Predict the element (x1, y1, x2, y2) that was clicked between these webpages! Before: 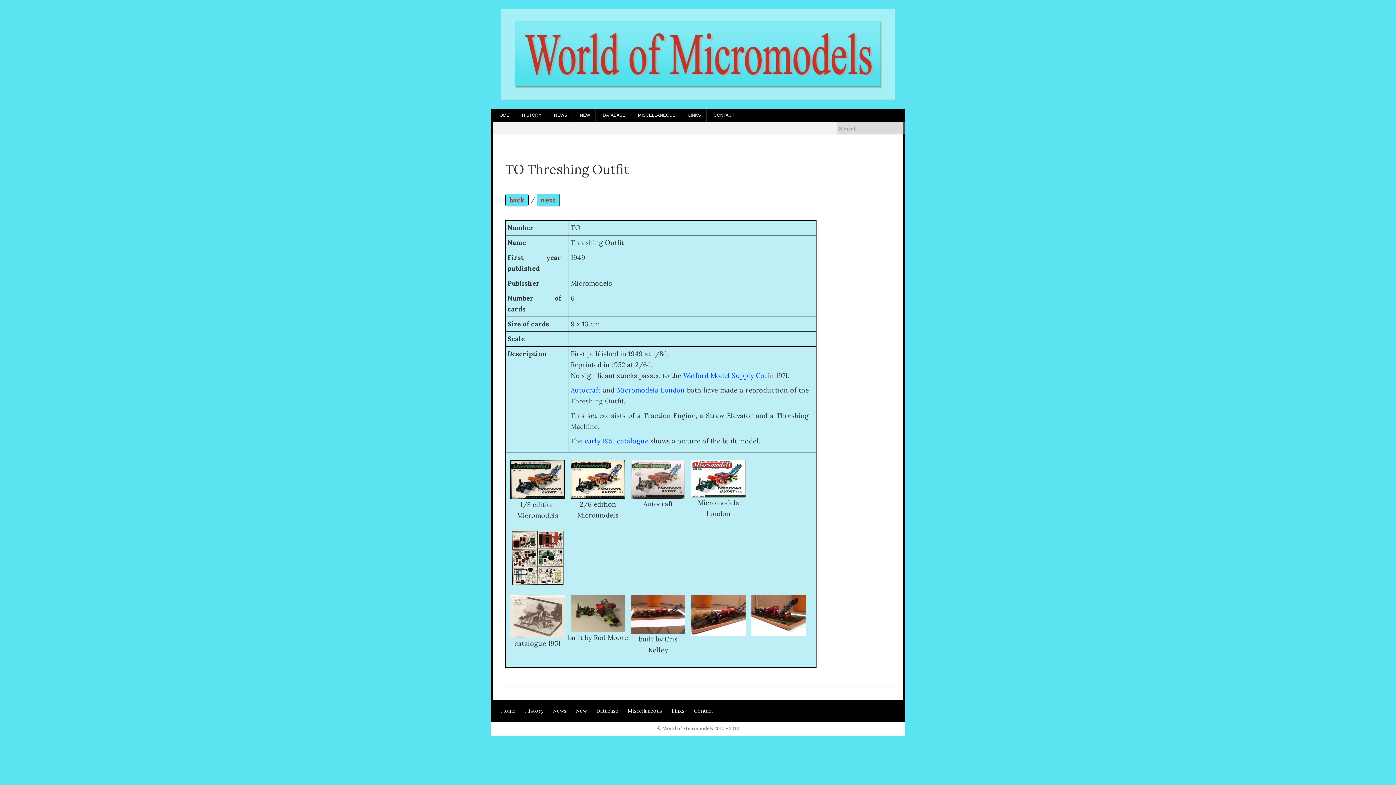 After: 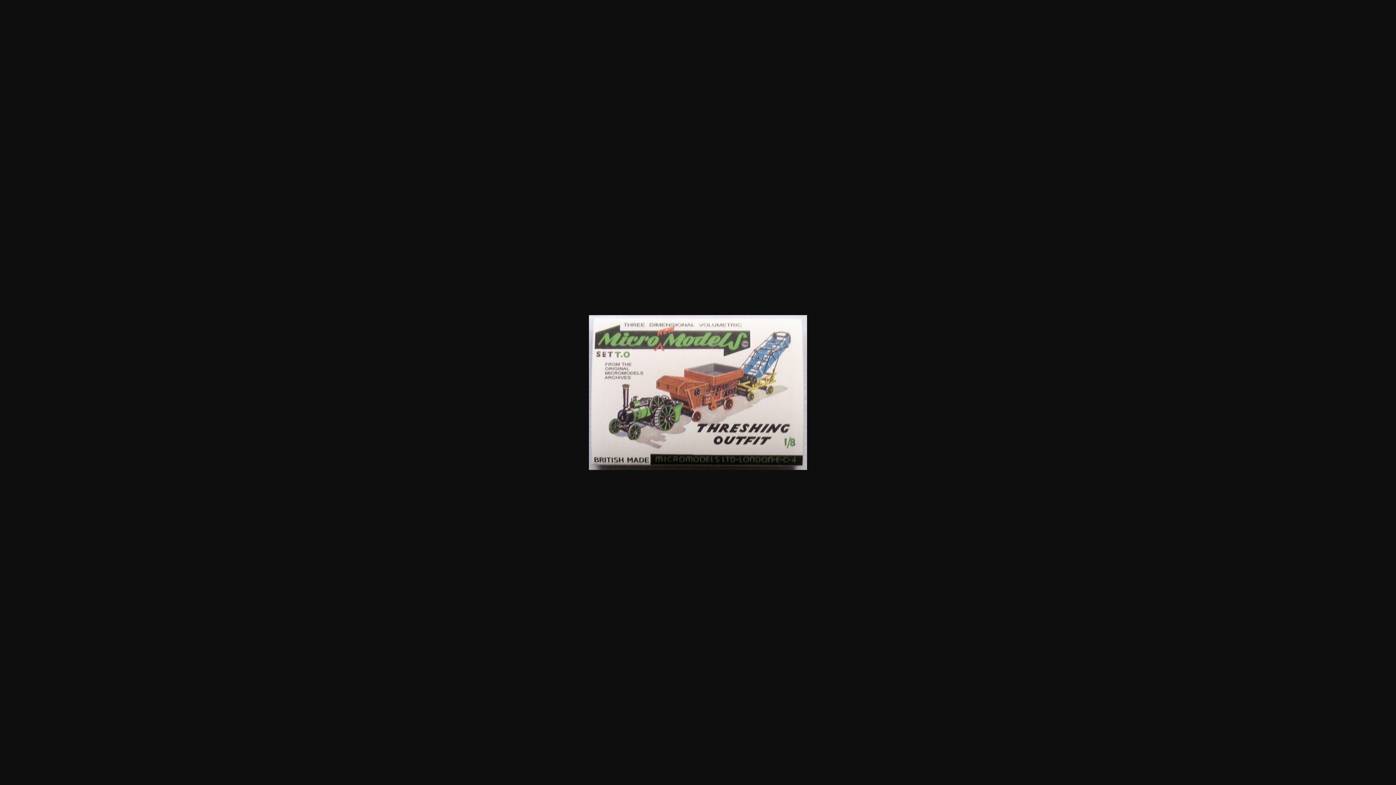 Action: bbox: (631, 474, 685, 482)